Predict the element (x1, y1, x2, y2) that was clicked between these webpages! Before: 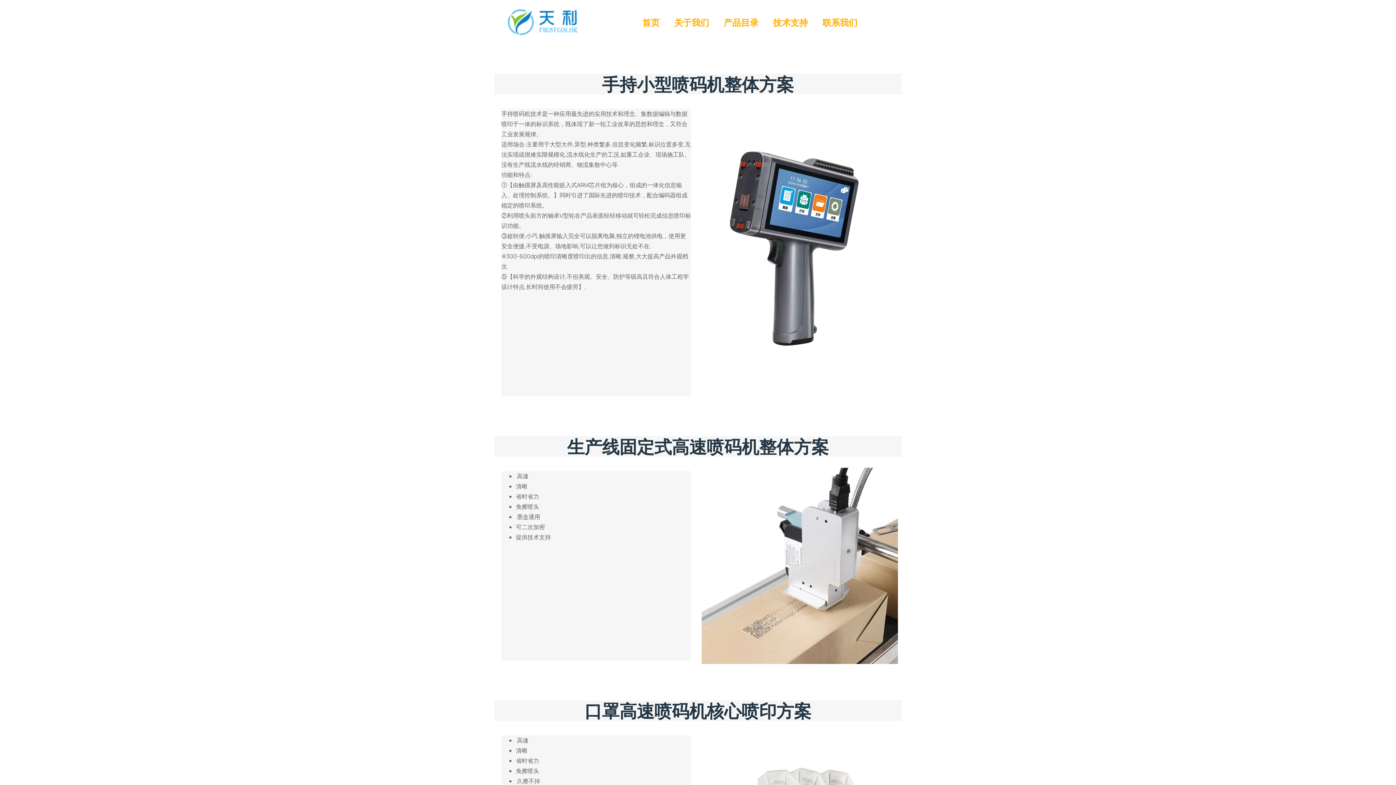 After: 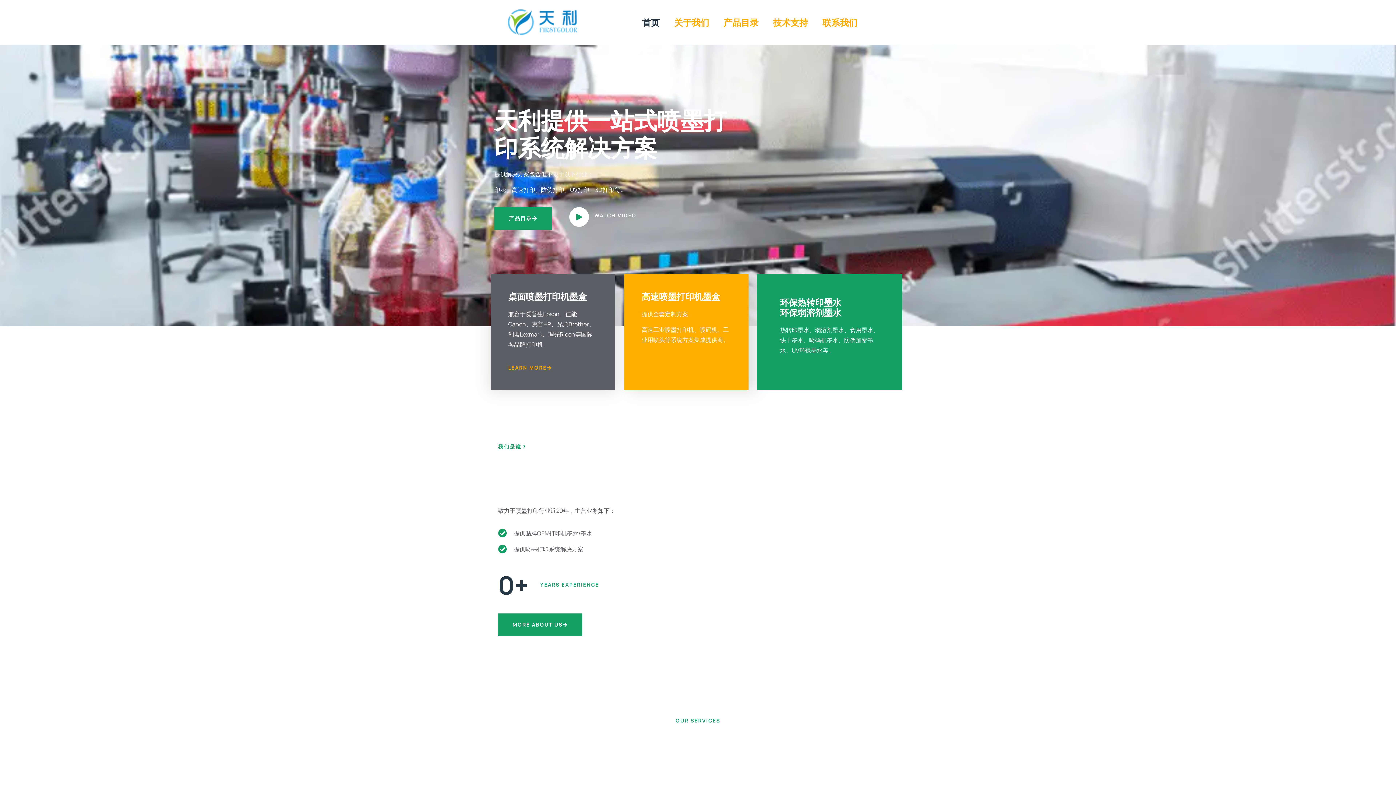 Action: label: 首页 bbox: (635, 12, 667, 32)